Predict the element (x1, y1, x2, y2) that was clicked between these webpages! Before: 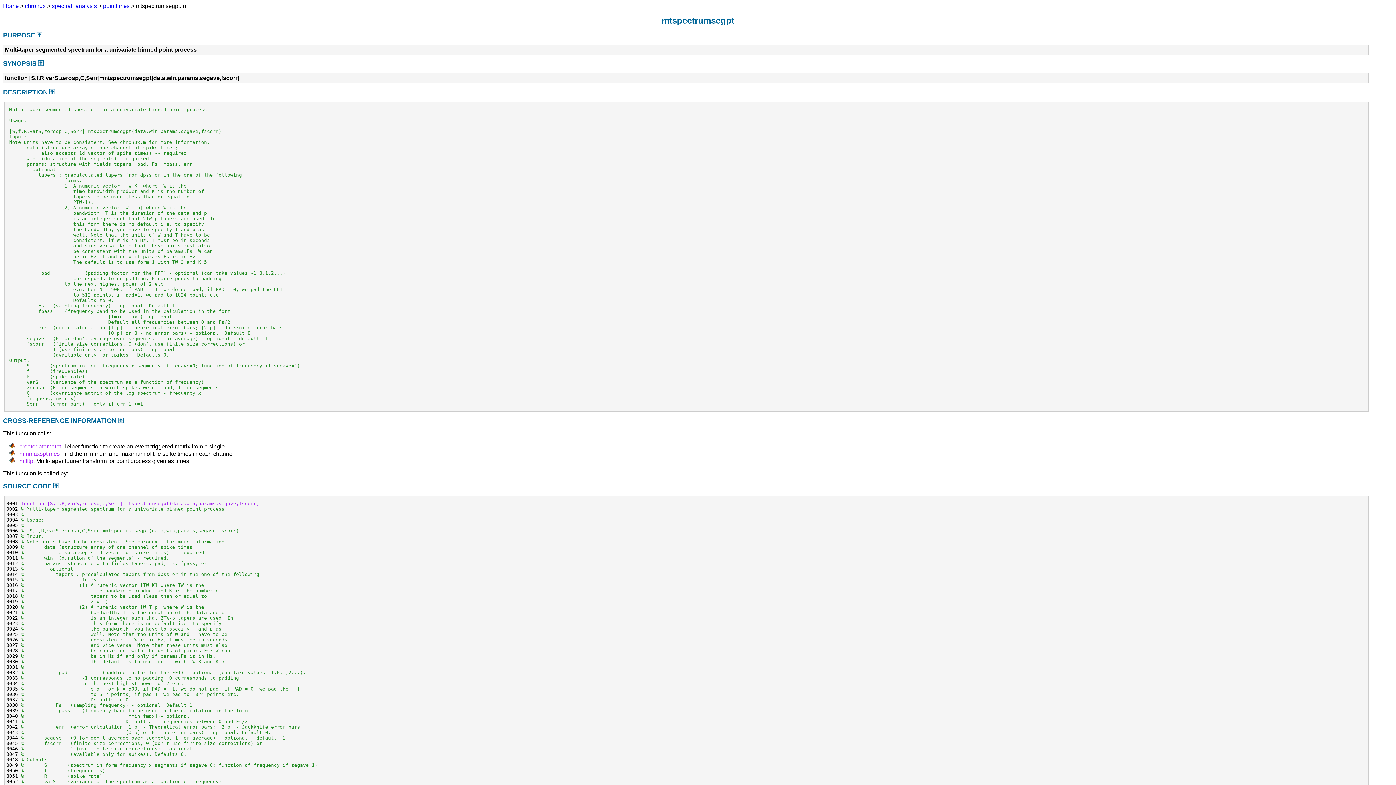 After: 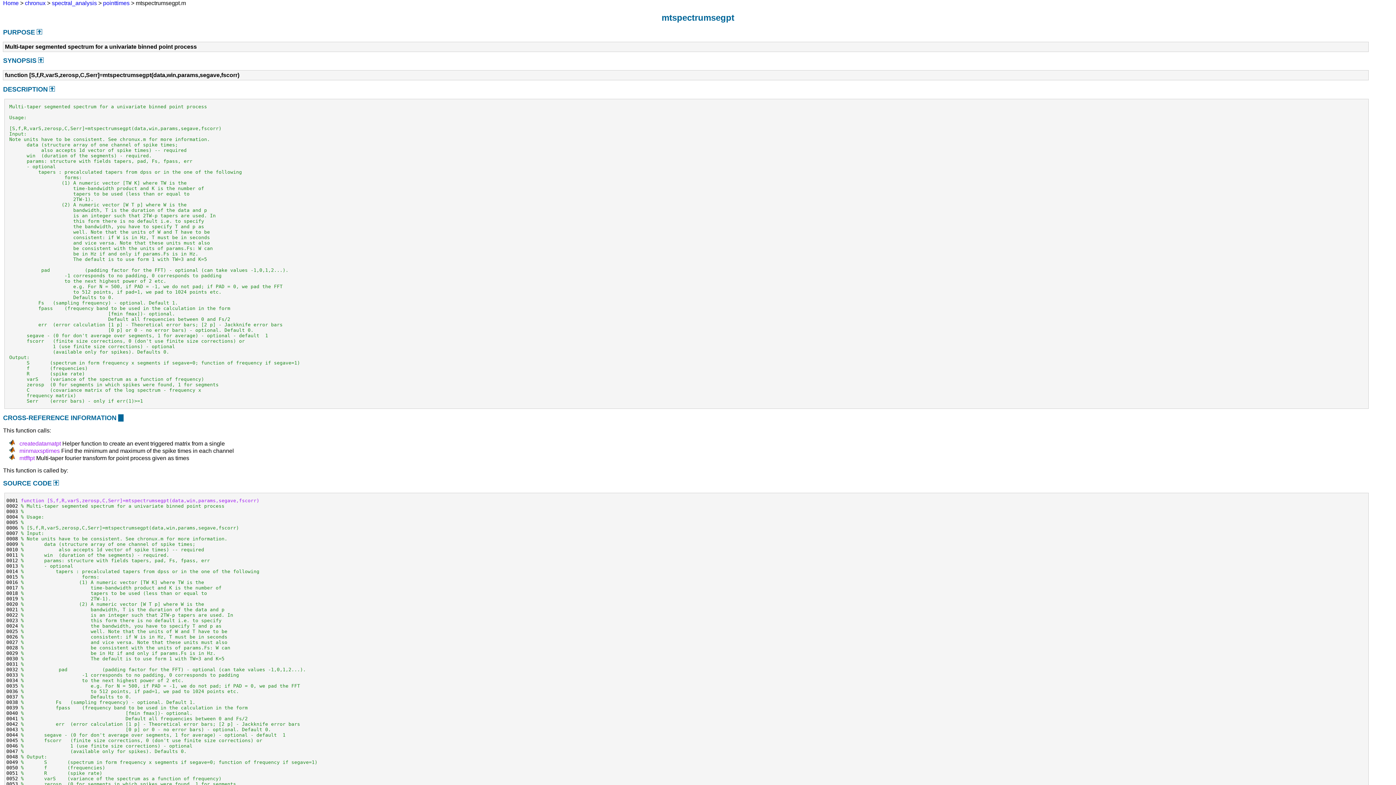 Action: bbox: (118, 417, 123, 424)